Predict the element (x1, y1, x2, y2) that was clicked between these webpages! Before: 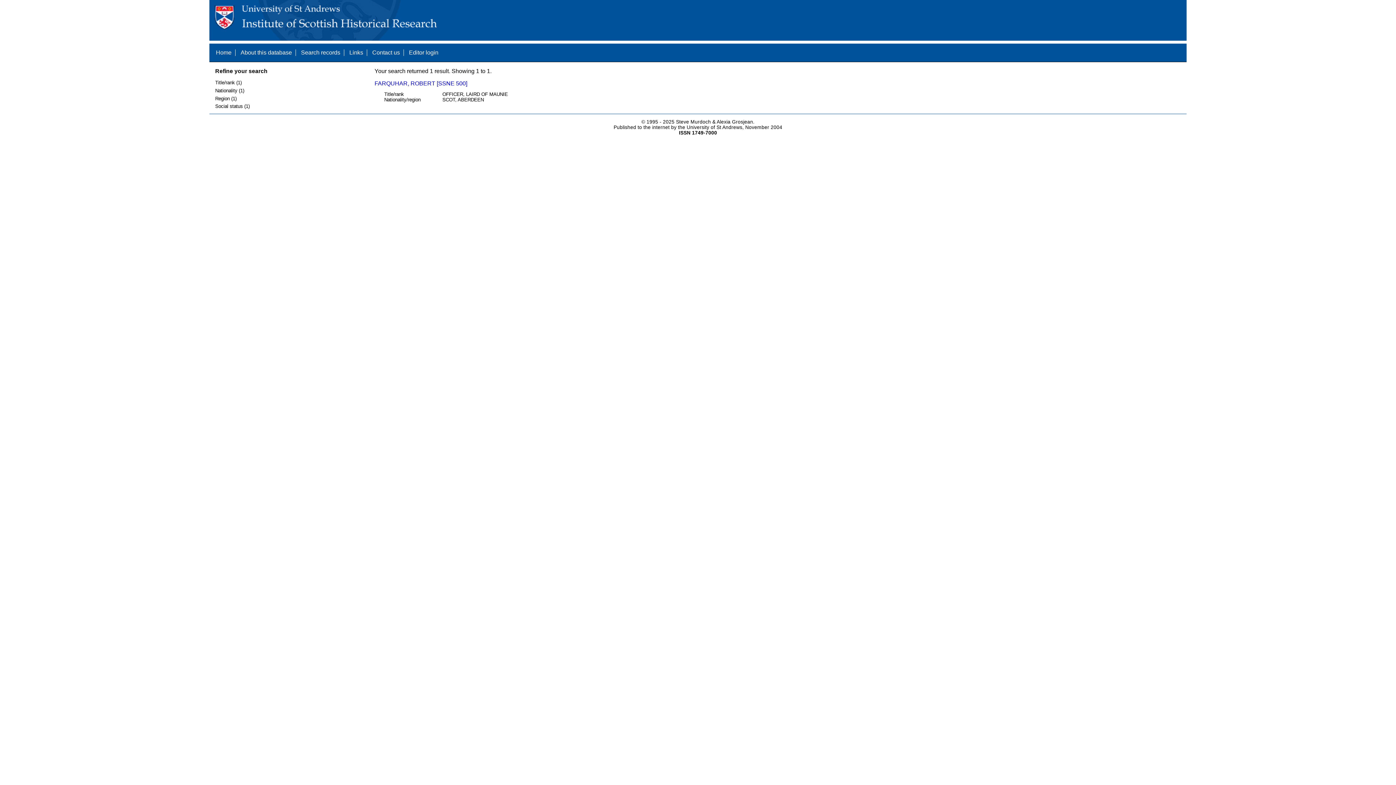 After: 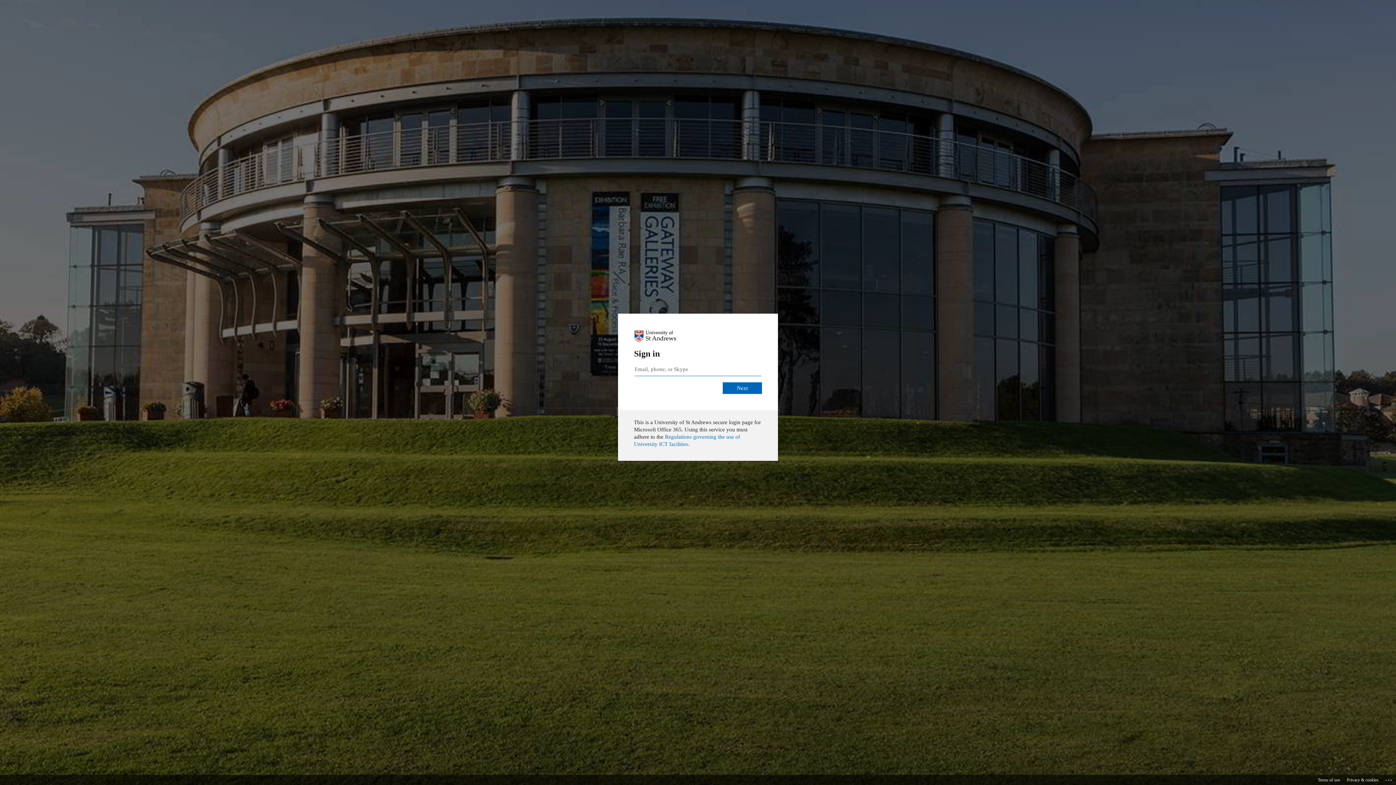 Action: bbox: (409, 49, 438, 55) label: Editor login